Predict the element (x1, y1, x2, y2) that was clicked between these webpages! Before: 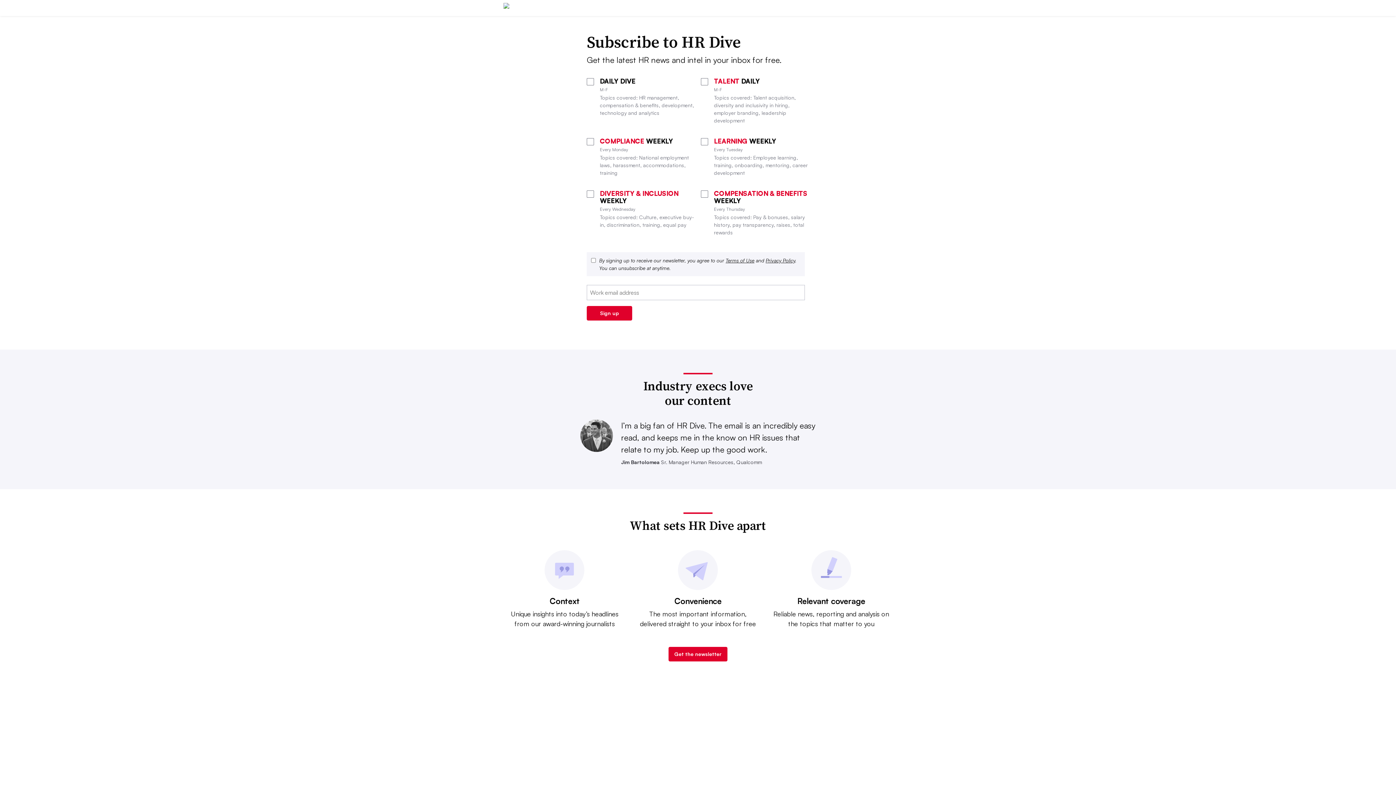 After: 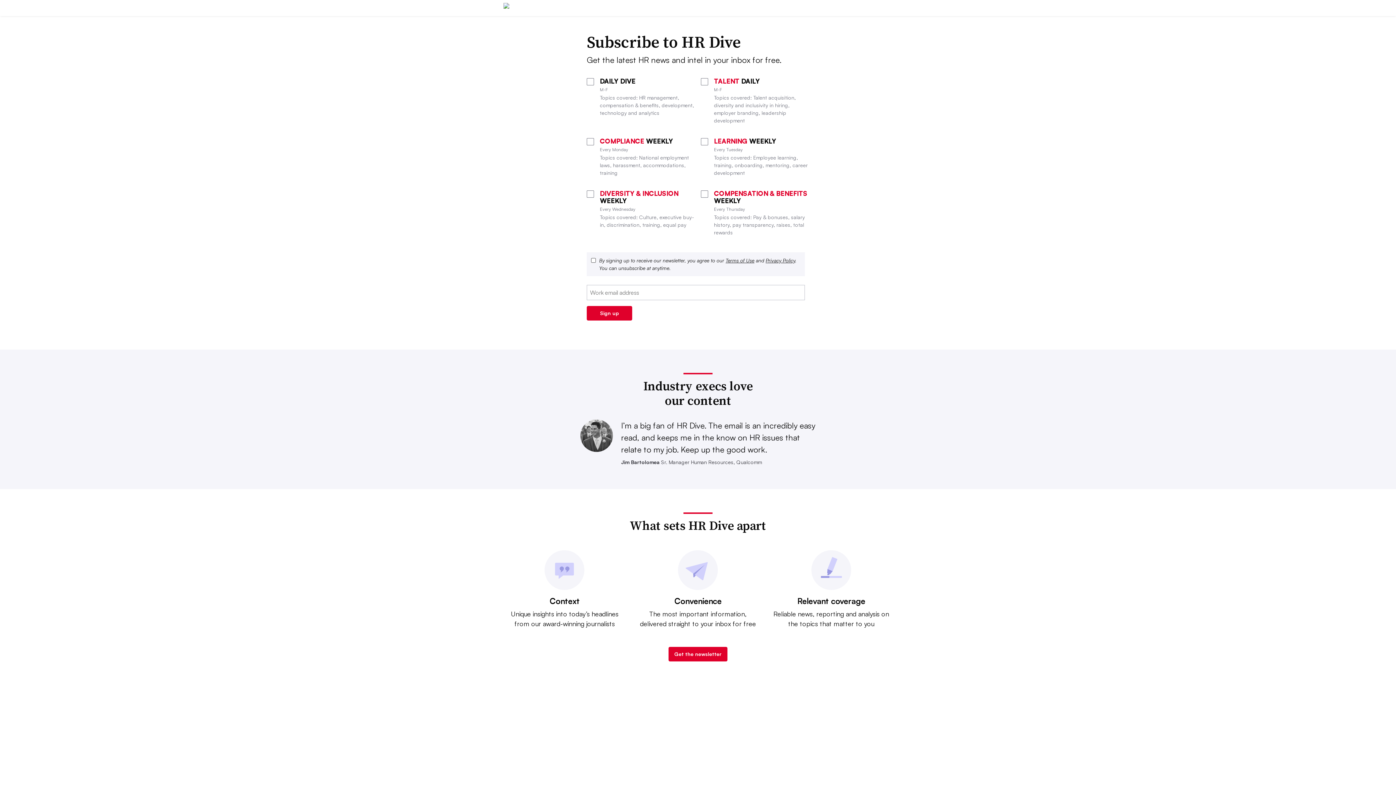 Action: bbox: (725, 257, 754, 263) label: Terms of Use